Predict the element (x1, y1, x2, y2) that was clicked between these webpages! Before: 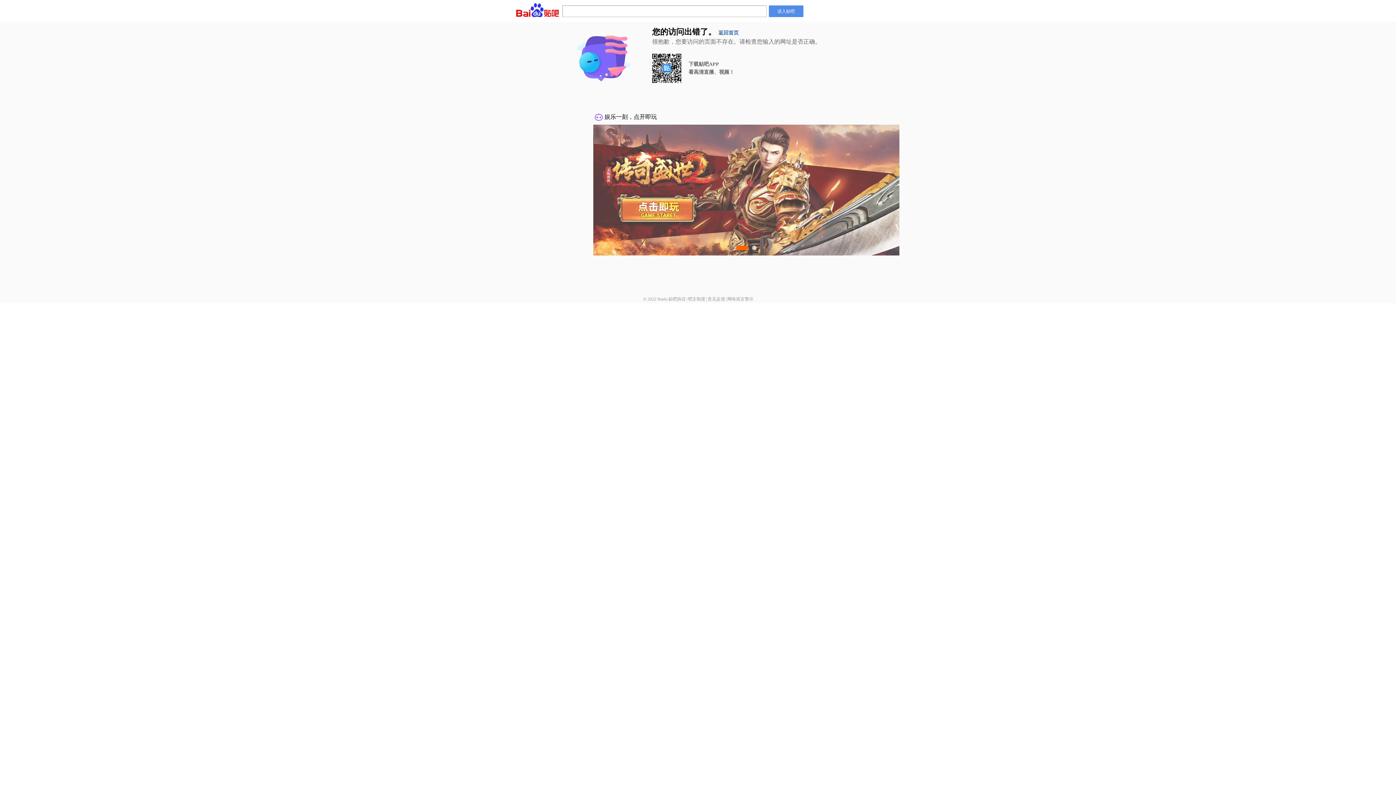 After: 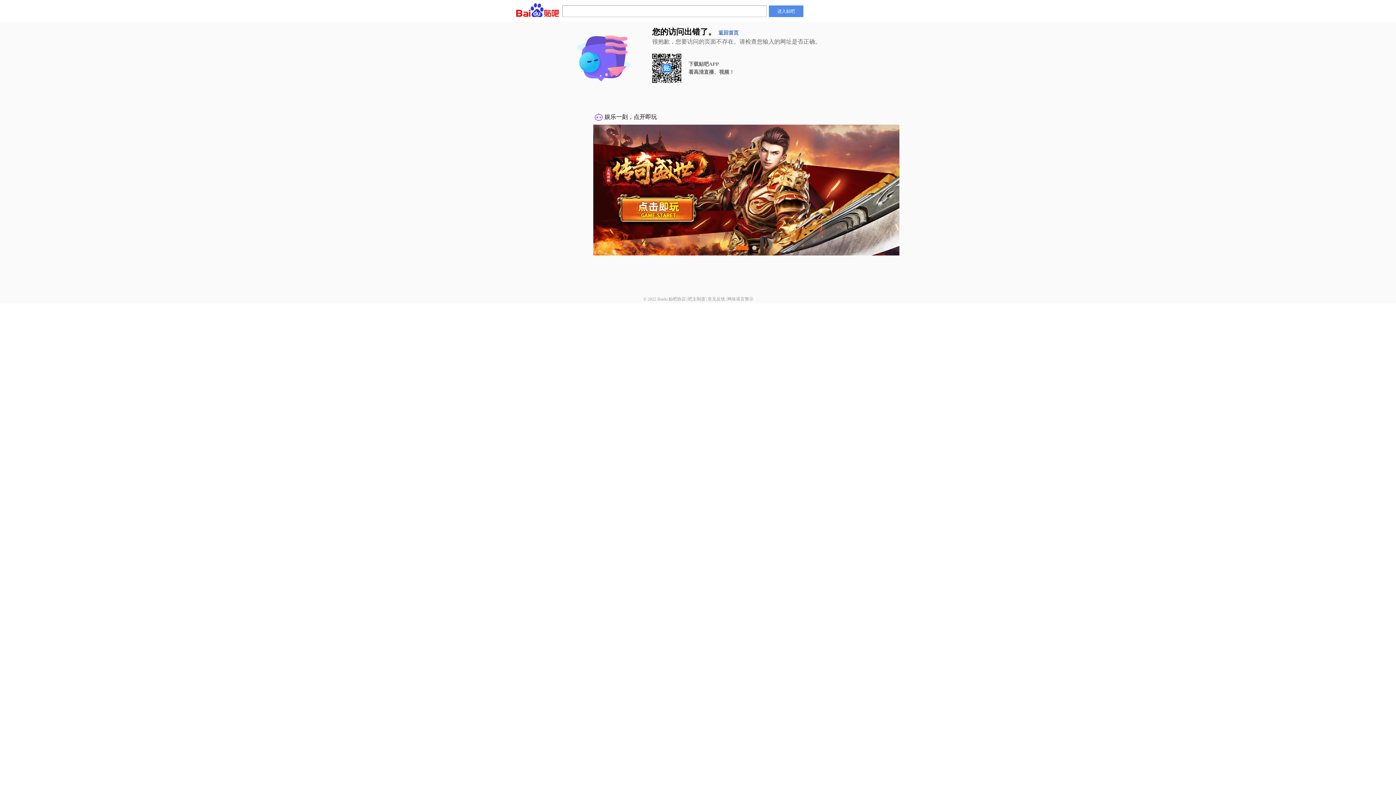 Action: label: 意见反馈 bbox: (707, 296, 725, 301)